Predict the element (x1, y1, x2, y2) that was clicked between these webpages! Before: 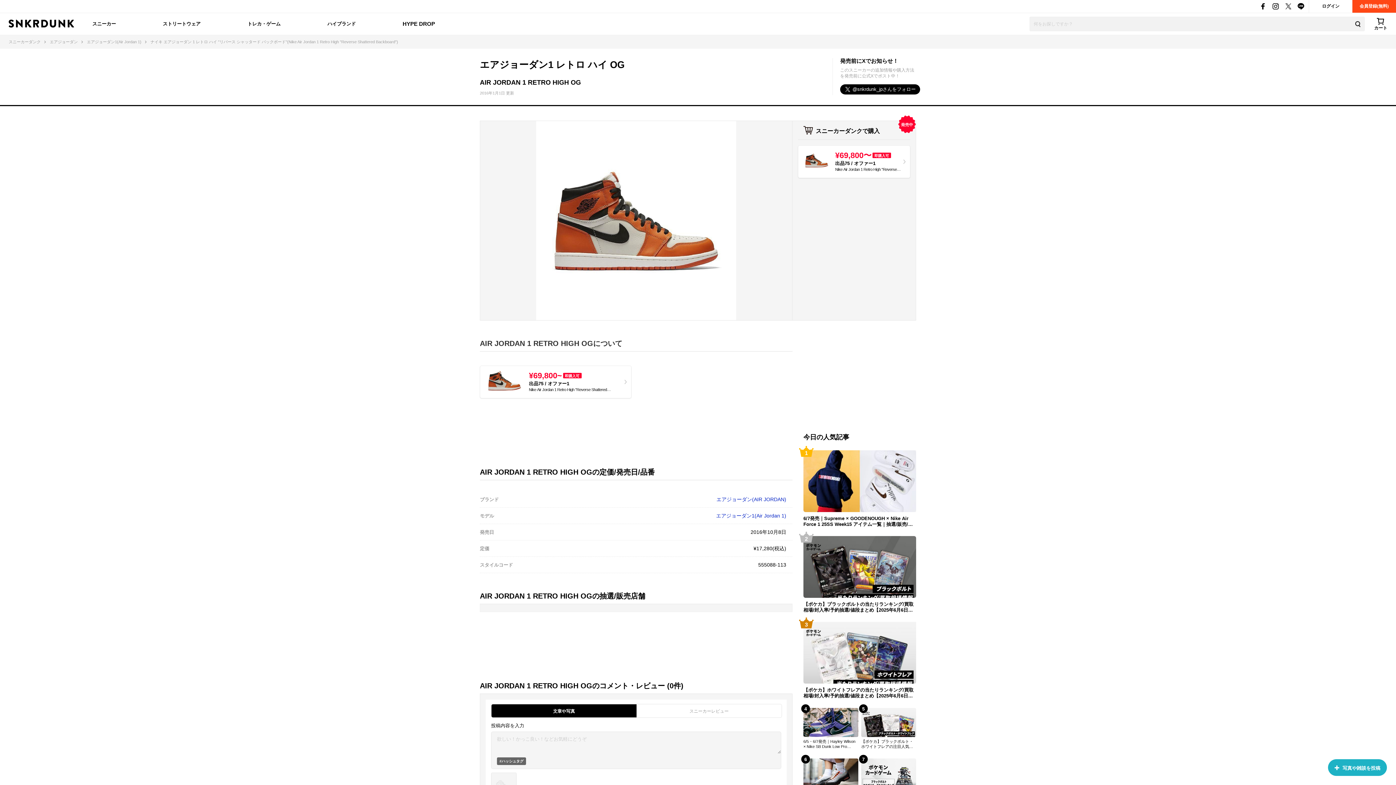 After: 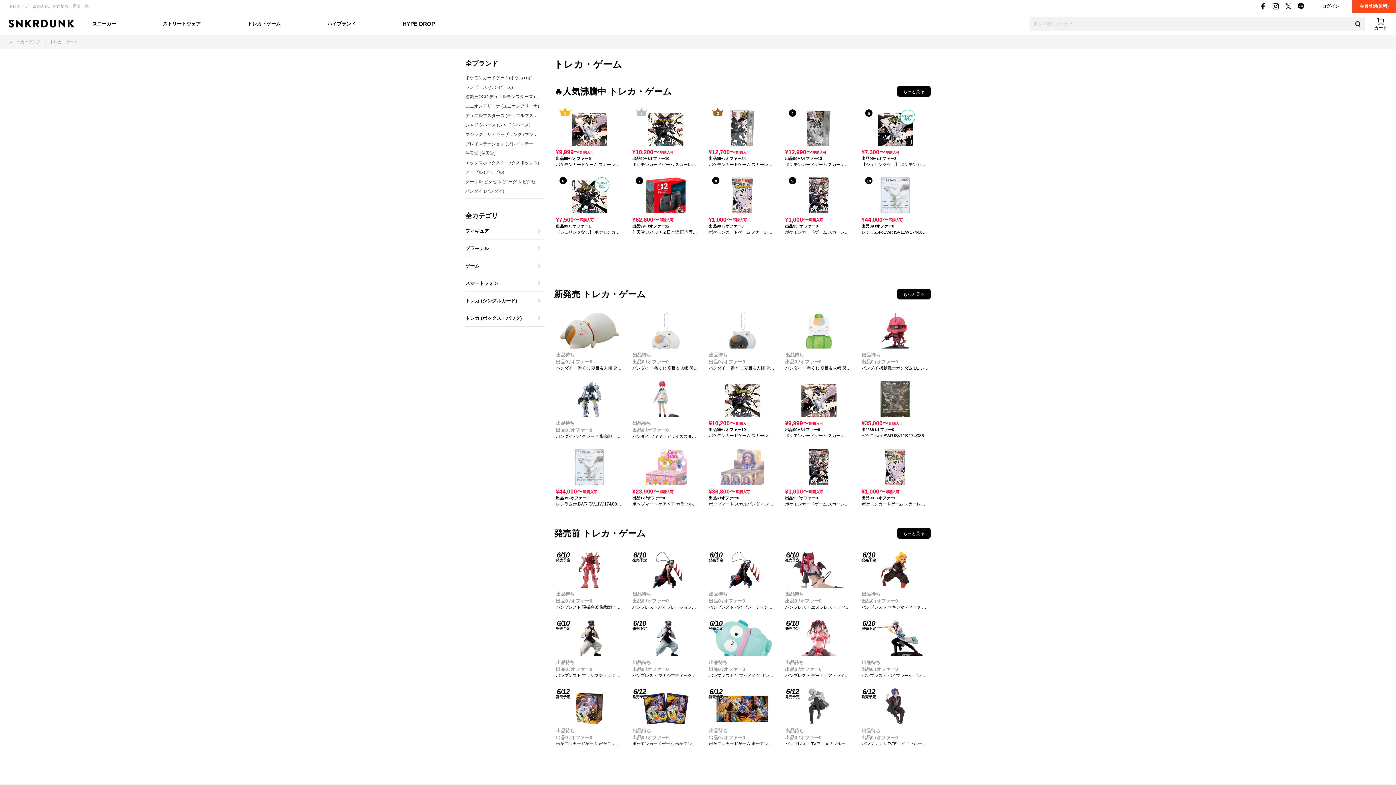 Action: label: トレカ・ゲーム bbox: (247, 13, 280, 34)